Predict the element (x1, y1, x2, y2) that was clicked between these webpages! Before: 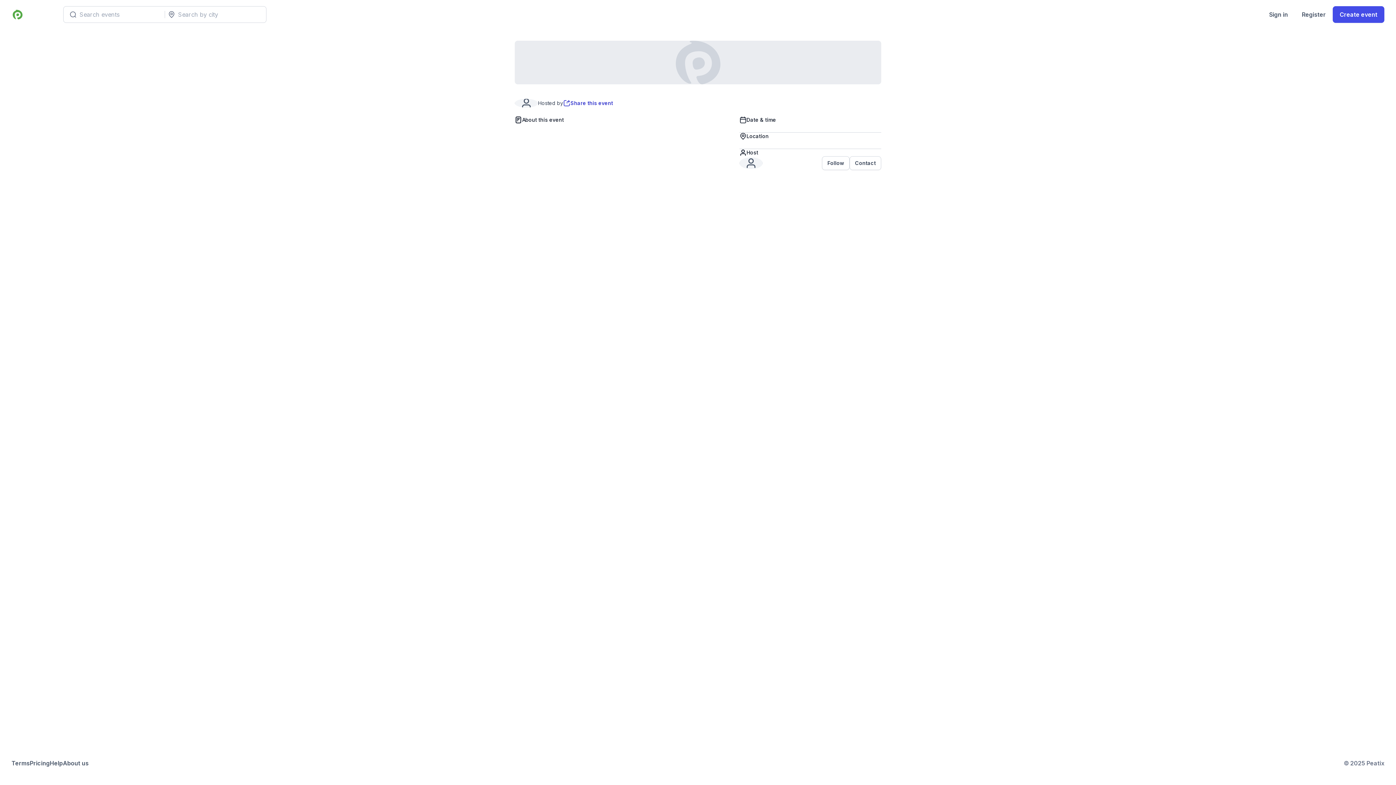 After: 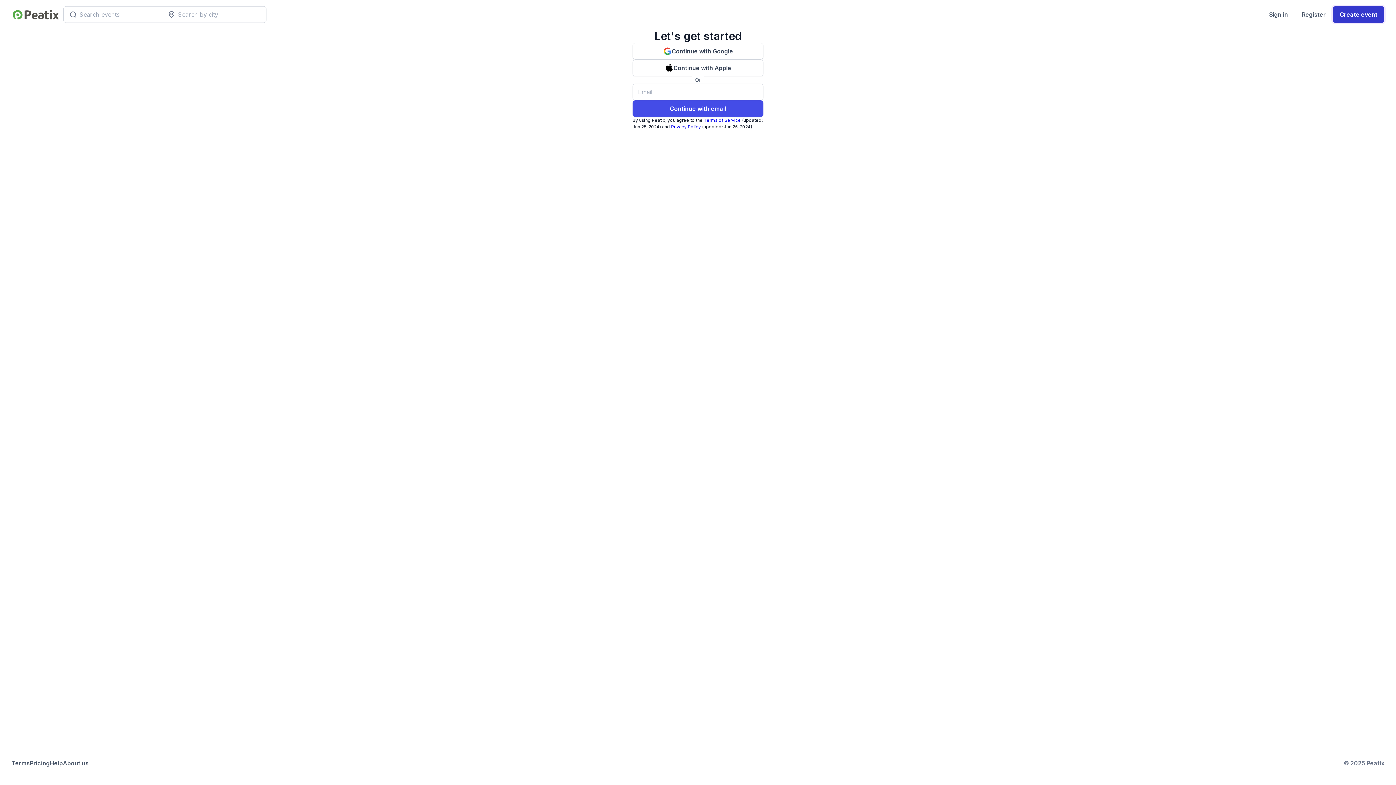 Action: bbox: (1333, 6, 1384, 22) label: Create event